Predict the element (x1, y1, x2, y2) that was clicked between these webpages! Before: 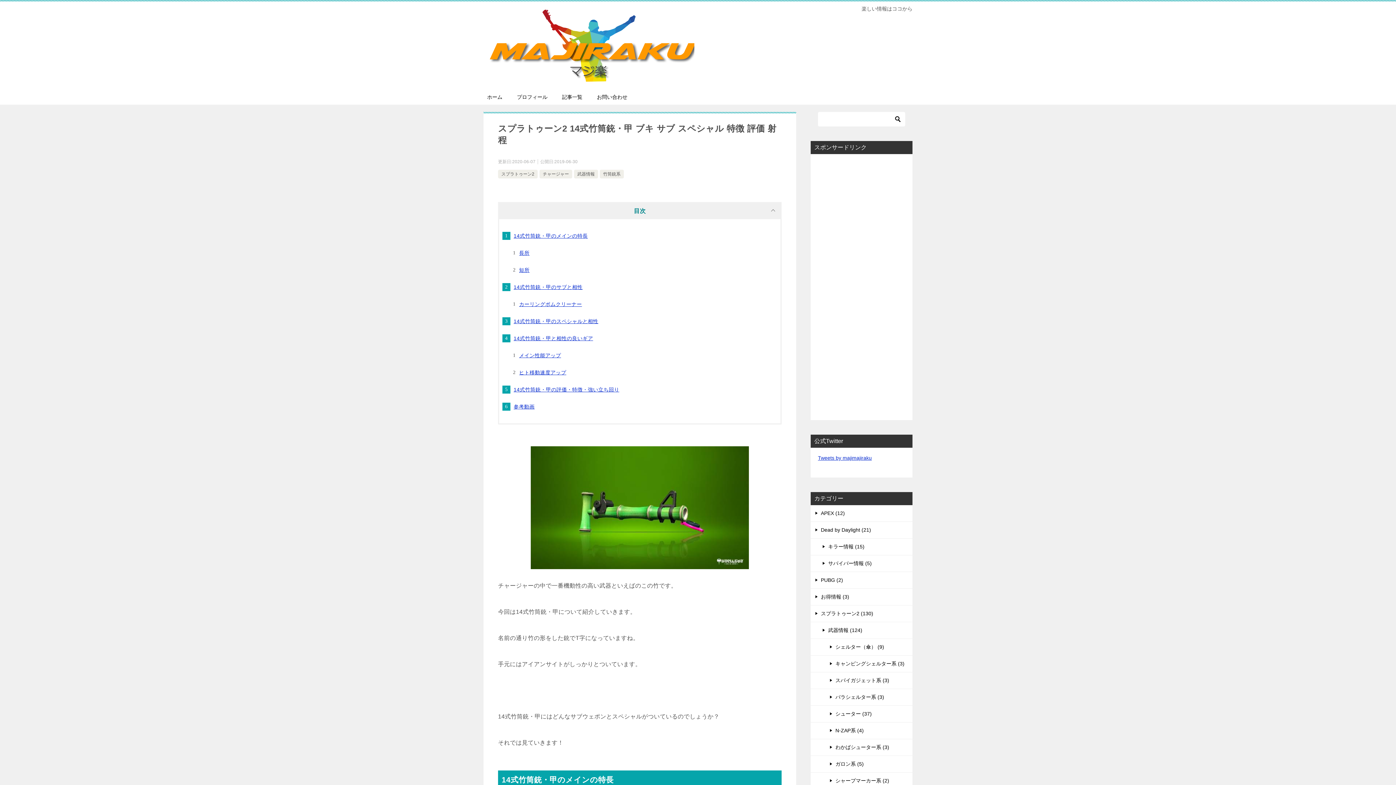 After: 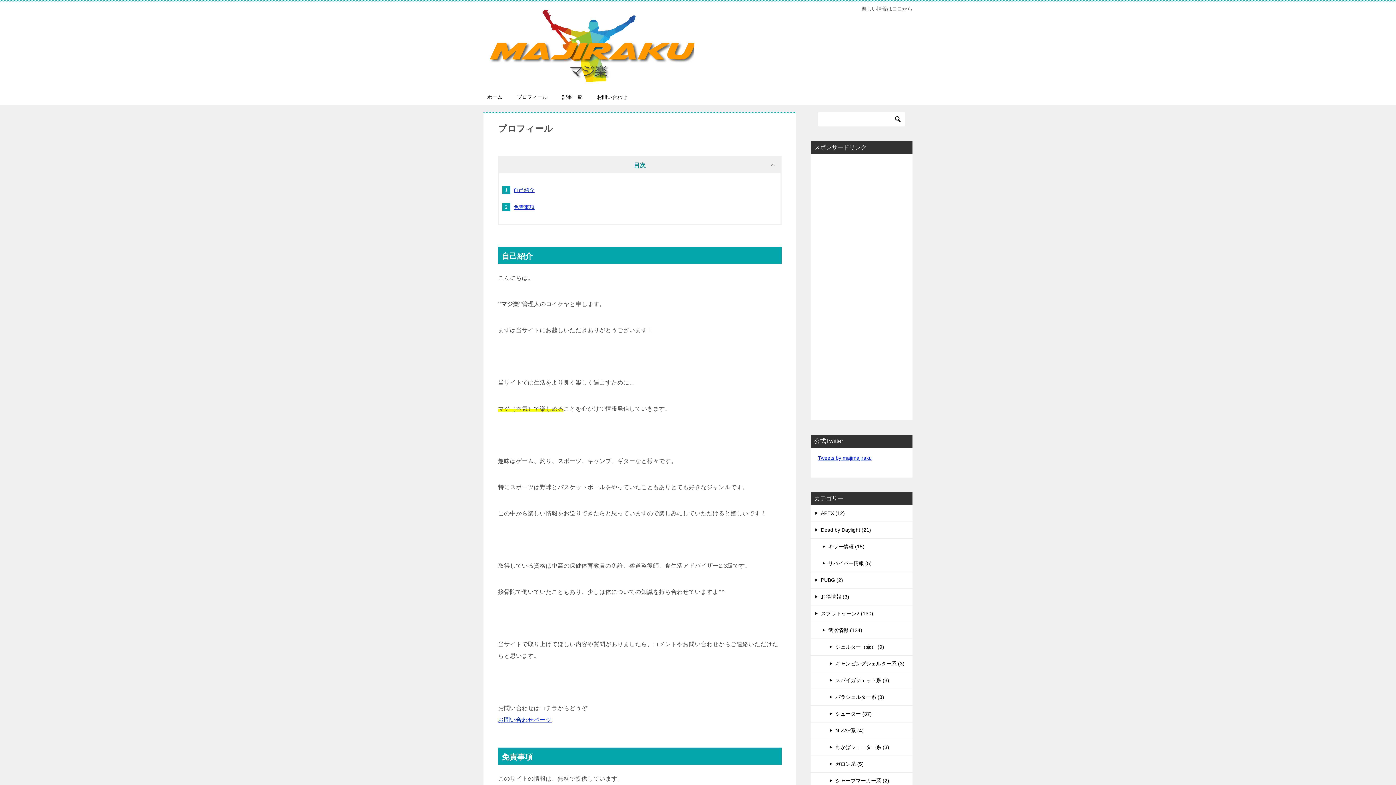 Action: label: プロフィール bbox: (509, 89, 554, 104)